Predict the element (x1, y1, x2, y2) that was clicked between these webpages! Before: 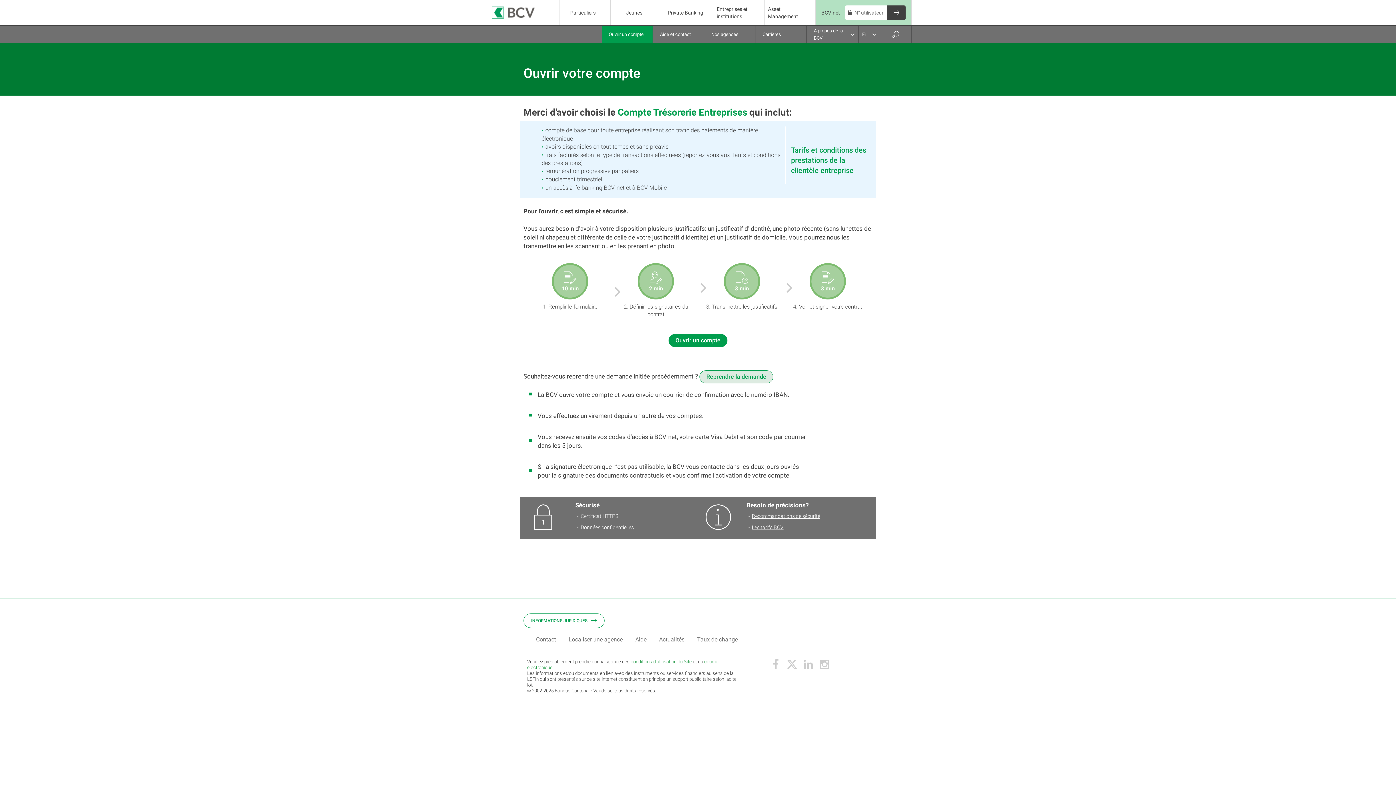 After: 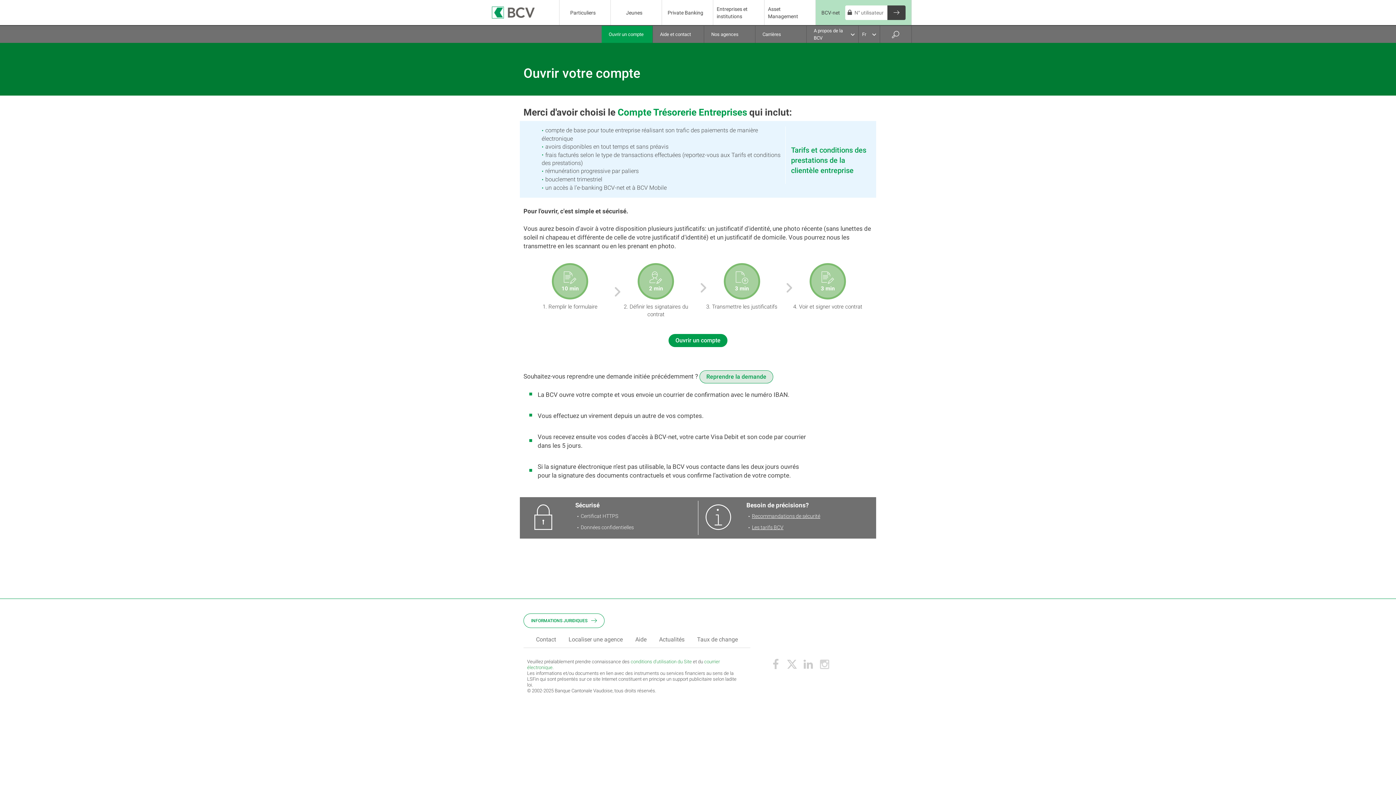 Action: bbox: (819, 659, 830, 670)